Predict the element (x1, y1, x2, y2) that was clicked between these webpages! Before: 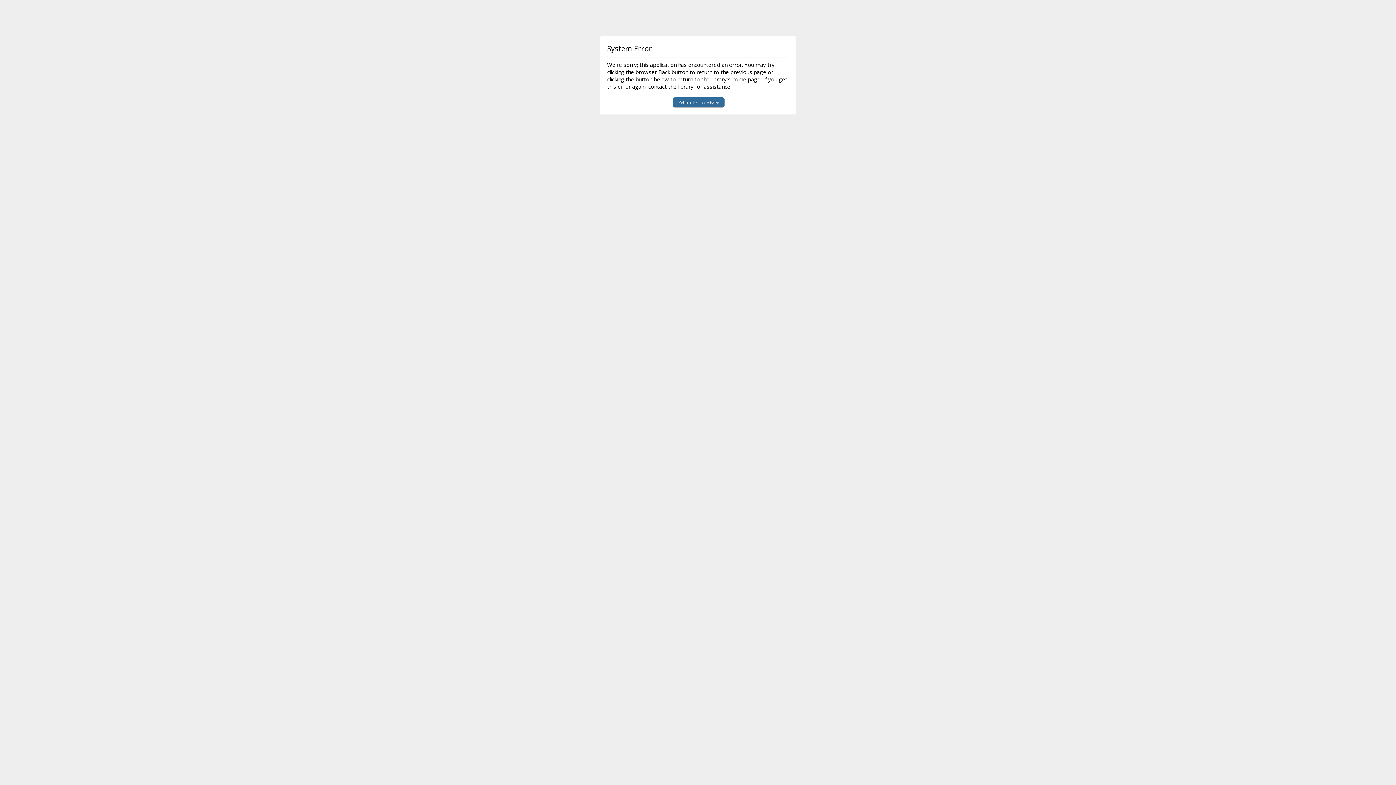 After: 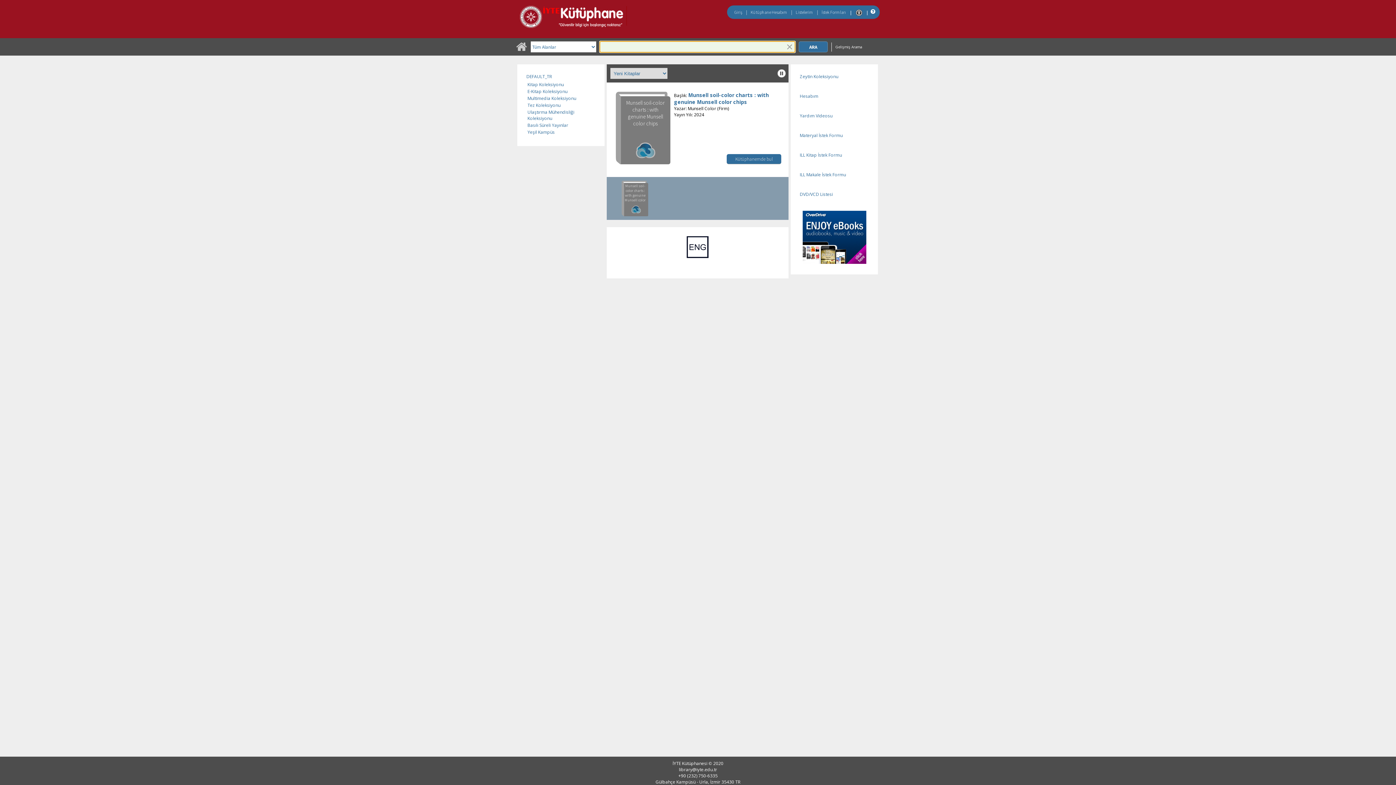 Action: label: Return To Home Page bbox: (671, 99, 724, 105)